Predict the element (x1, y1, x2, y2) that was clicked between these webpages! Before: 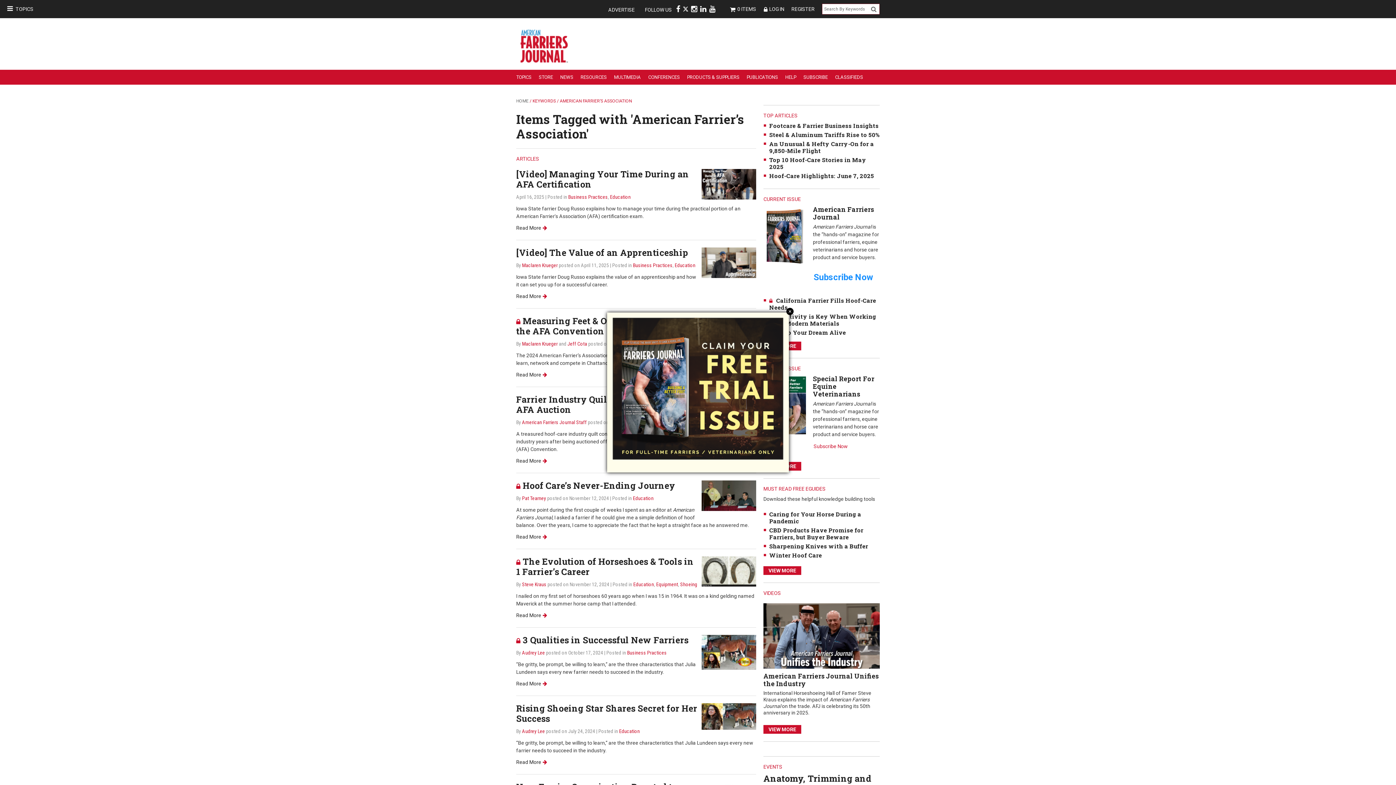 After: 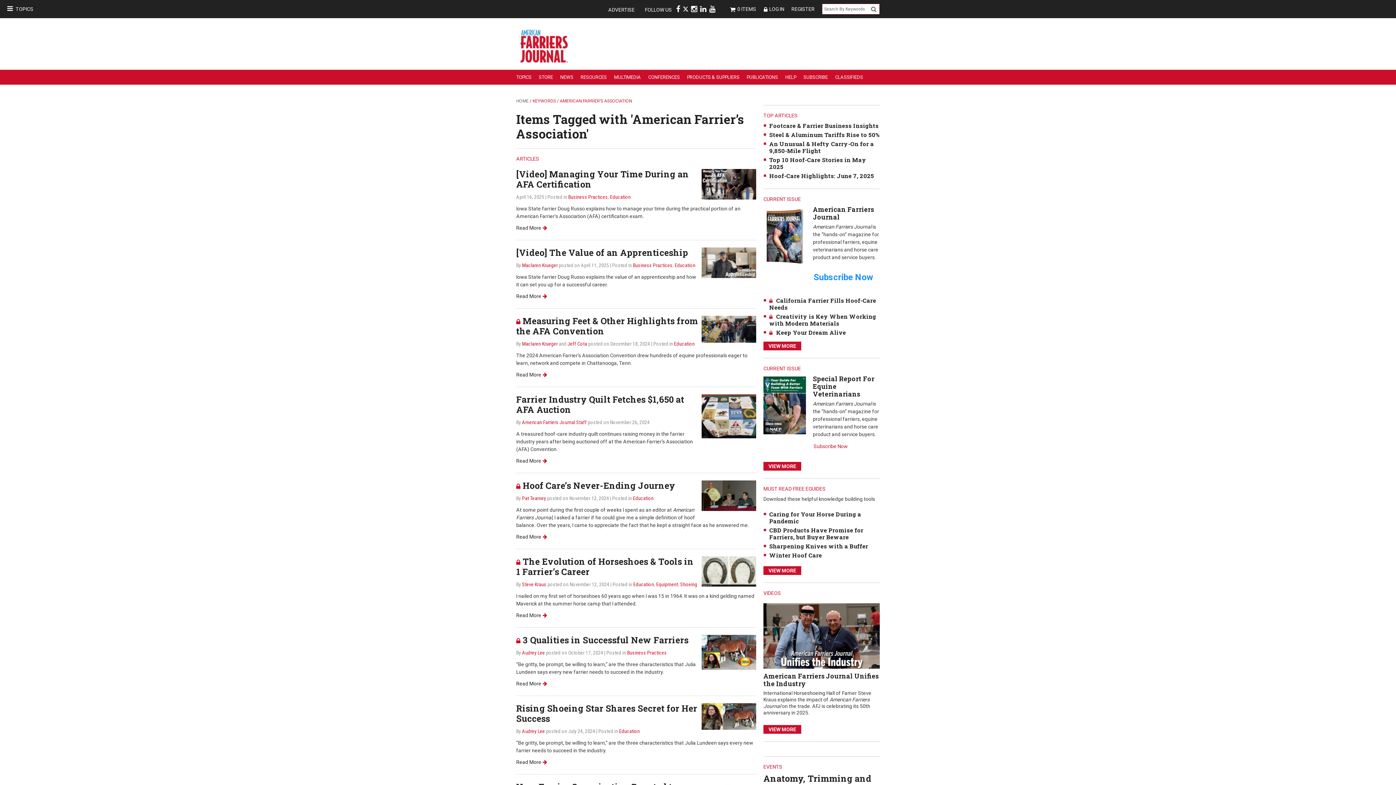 Action: bbox: (786, 307, 793, 315) label: Close